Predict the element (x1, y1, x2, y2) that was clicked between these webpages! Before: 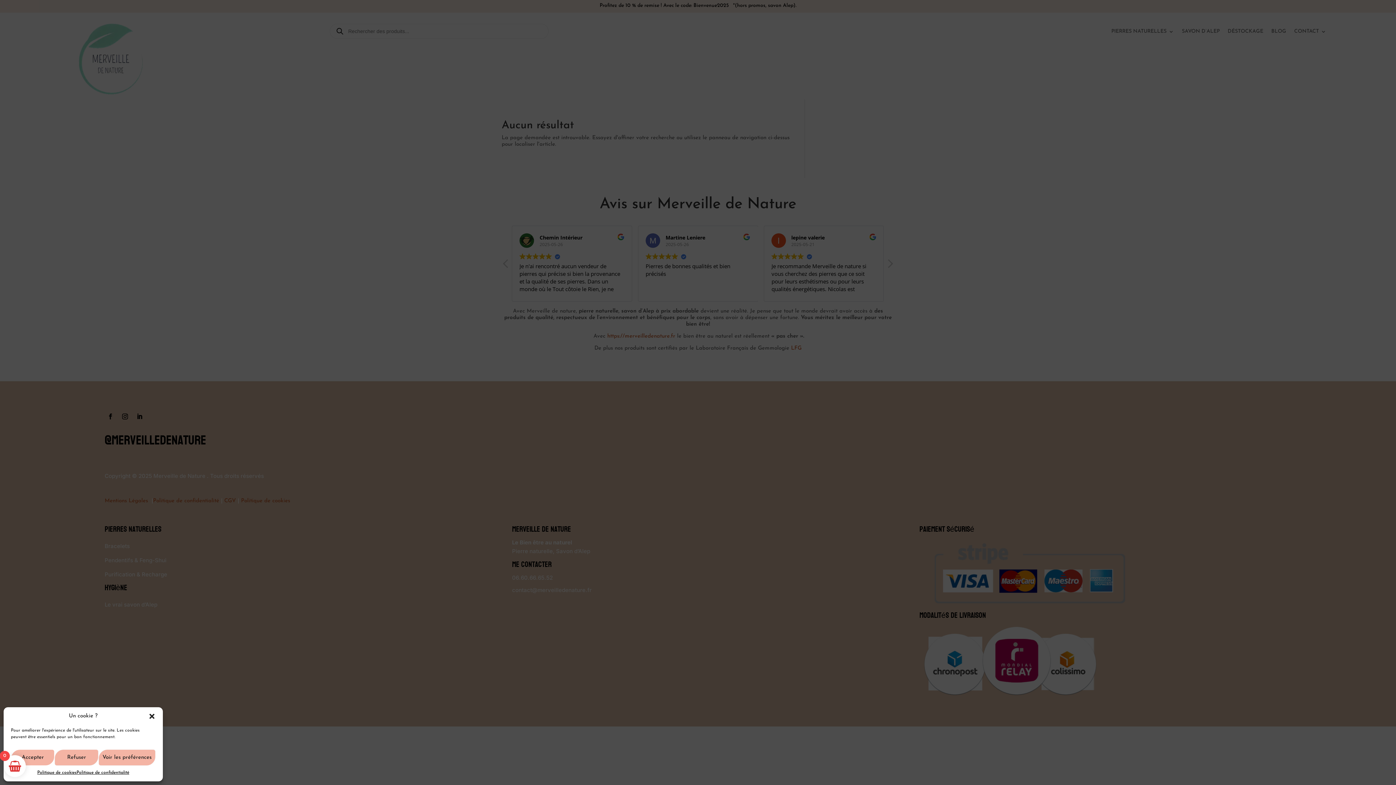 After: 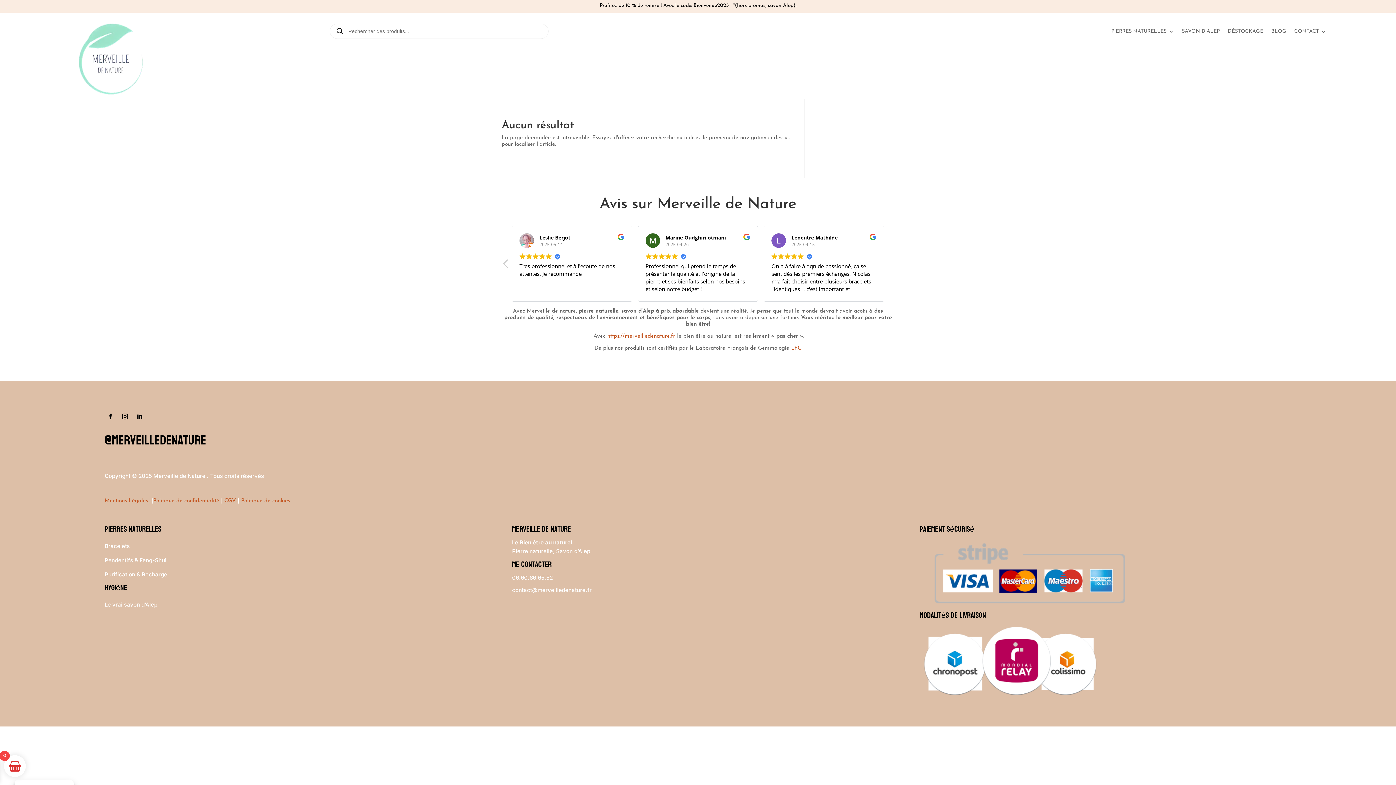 Action: label: Accepter bbox: (10, 749, 54, 766)